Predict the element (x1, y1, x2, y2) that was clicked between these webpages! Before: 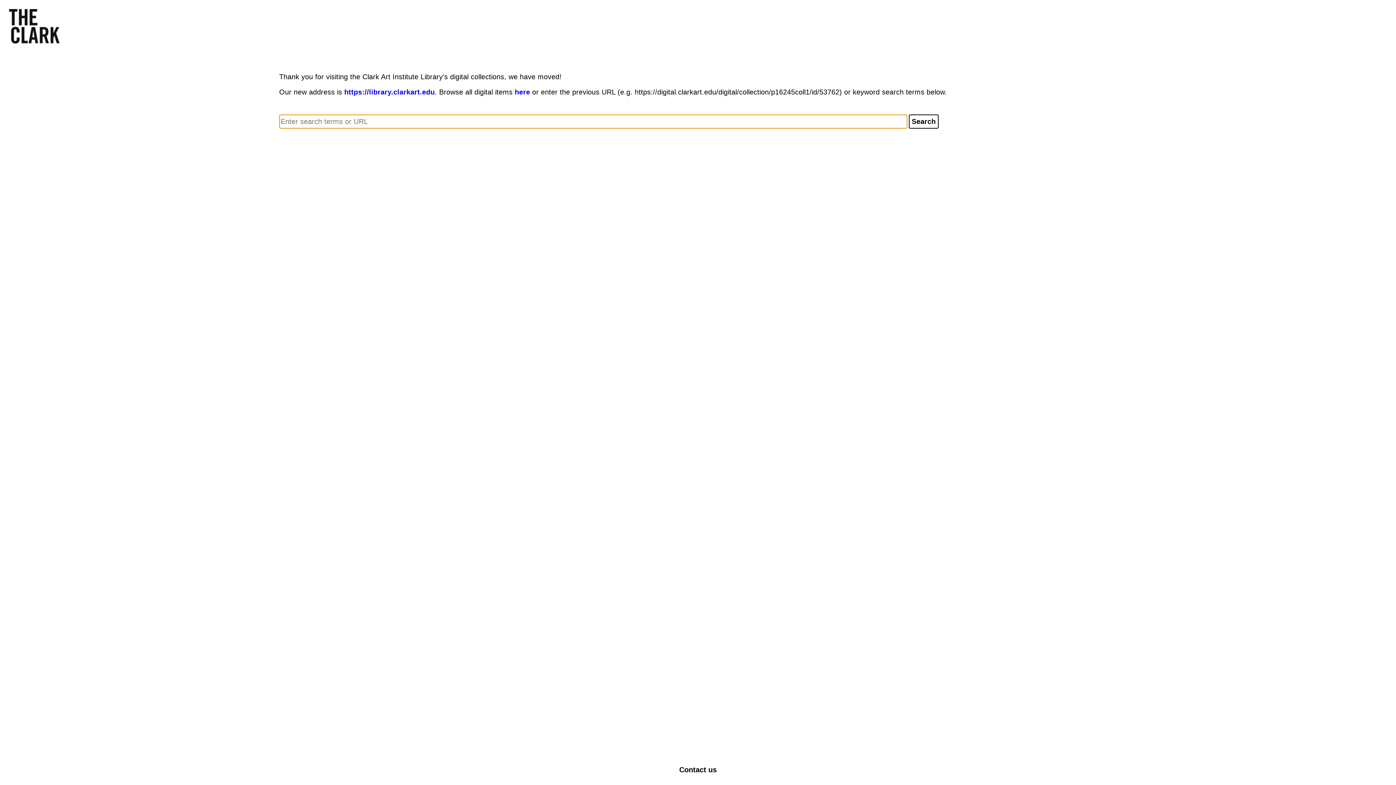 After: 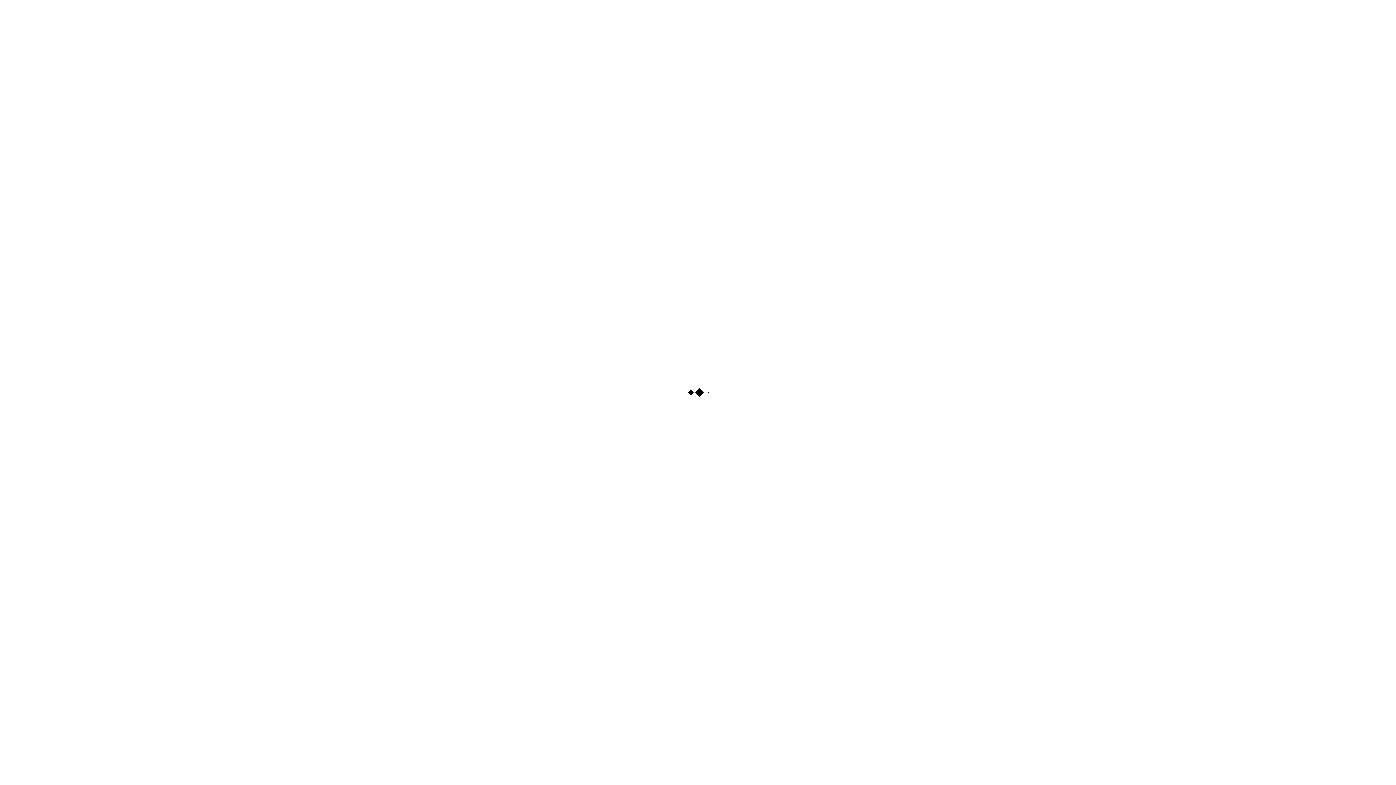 Action: bbox: (514, 88, 530, 96) label: here